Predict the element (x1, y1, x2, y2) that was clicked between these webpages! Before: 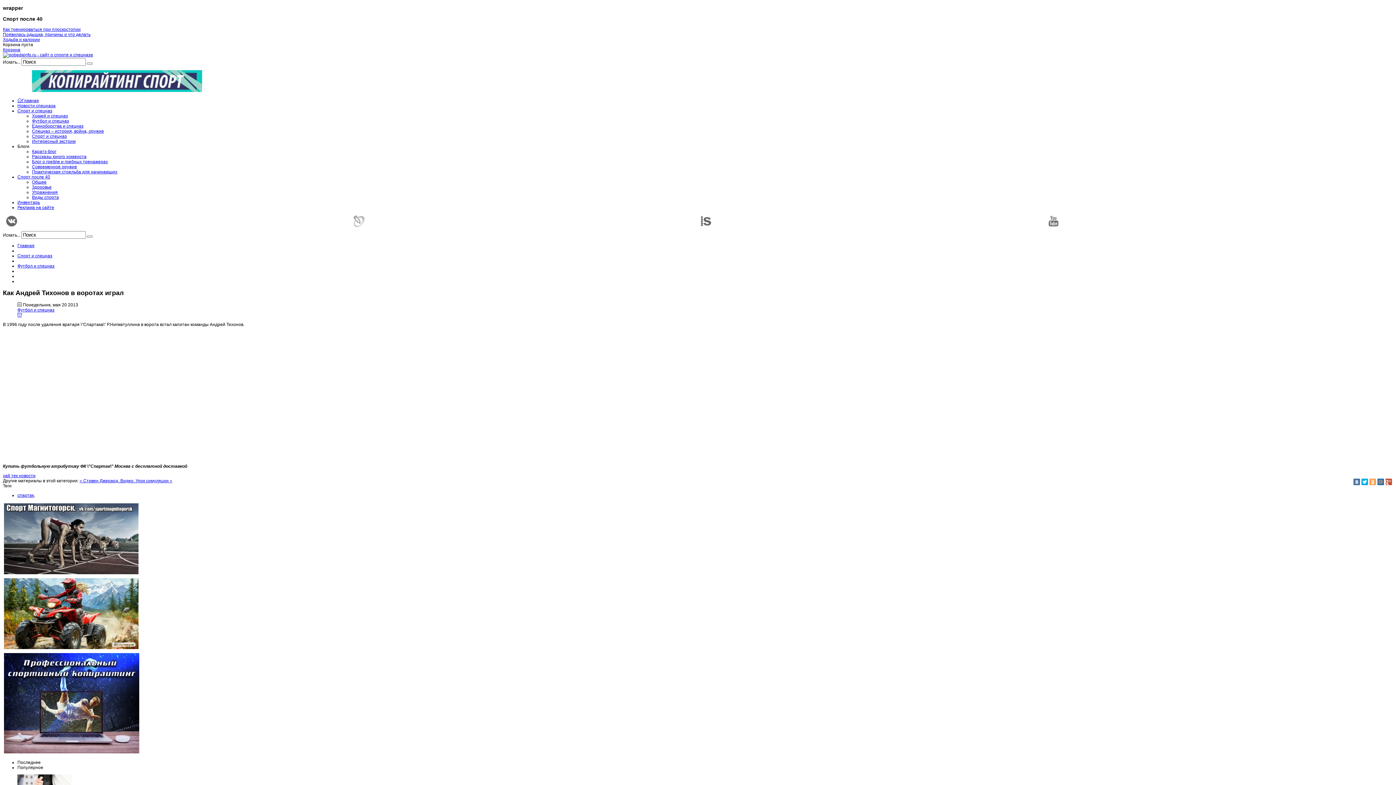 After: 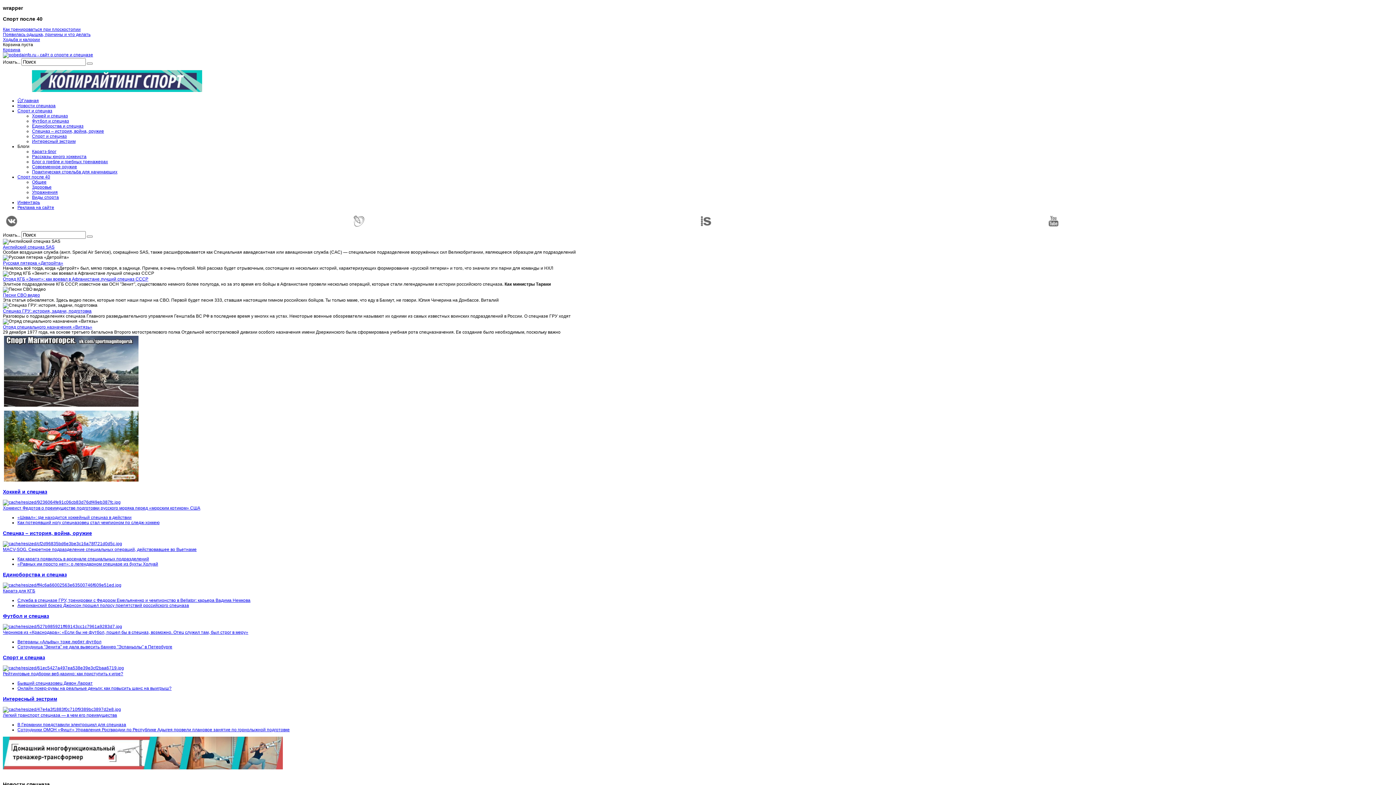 Action: label: Главная bbox: (17, 243, 34, 248)